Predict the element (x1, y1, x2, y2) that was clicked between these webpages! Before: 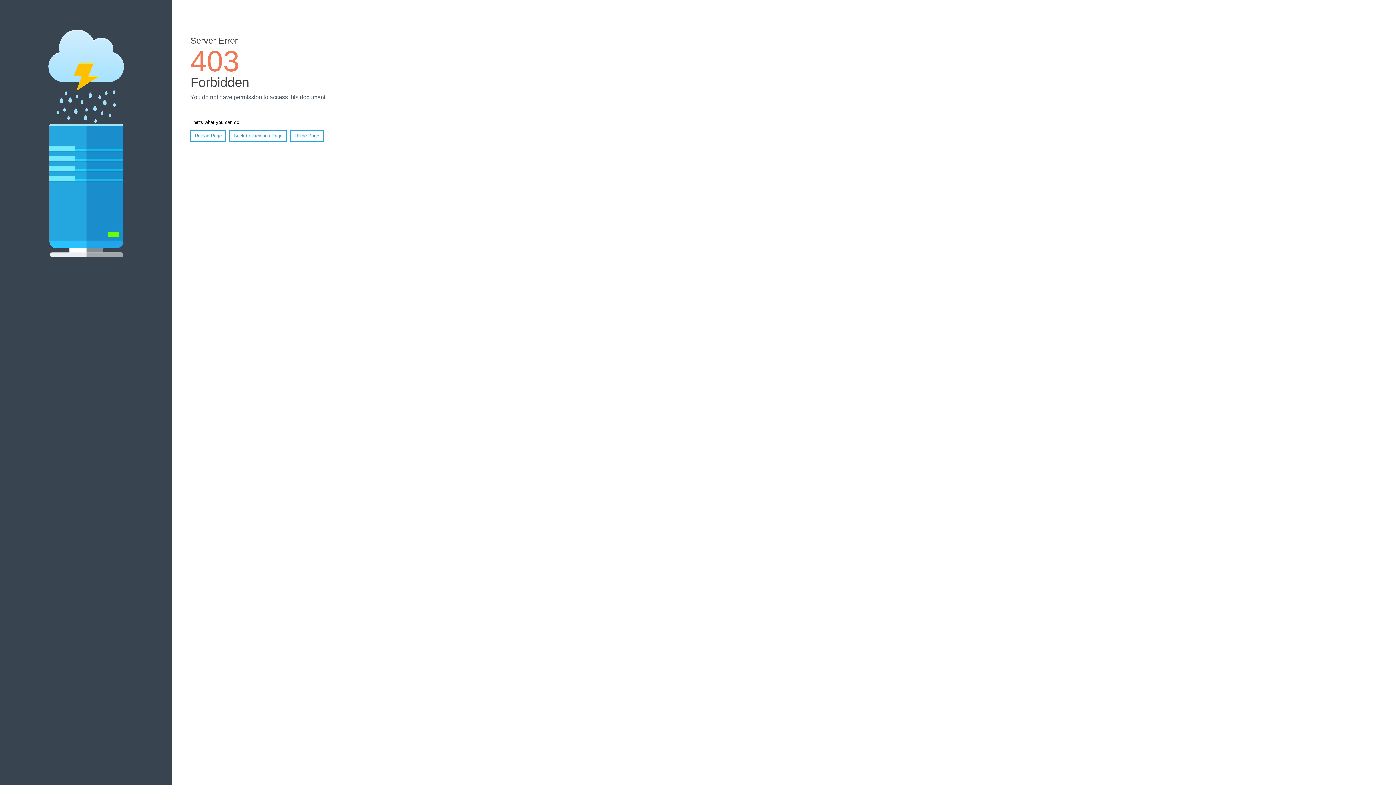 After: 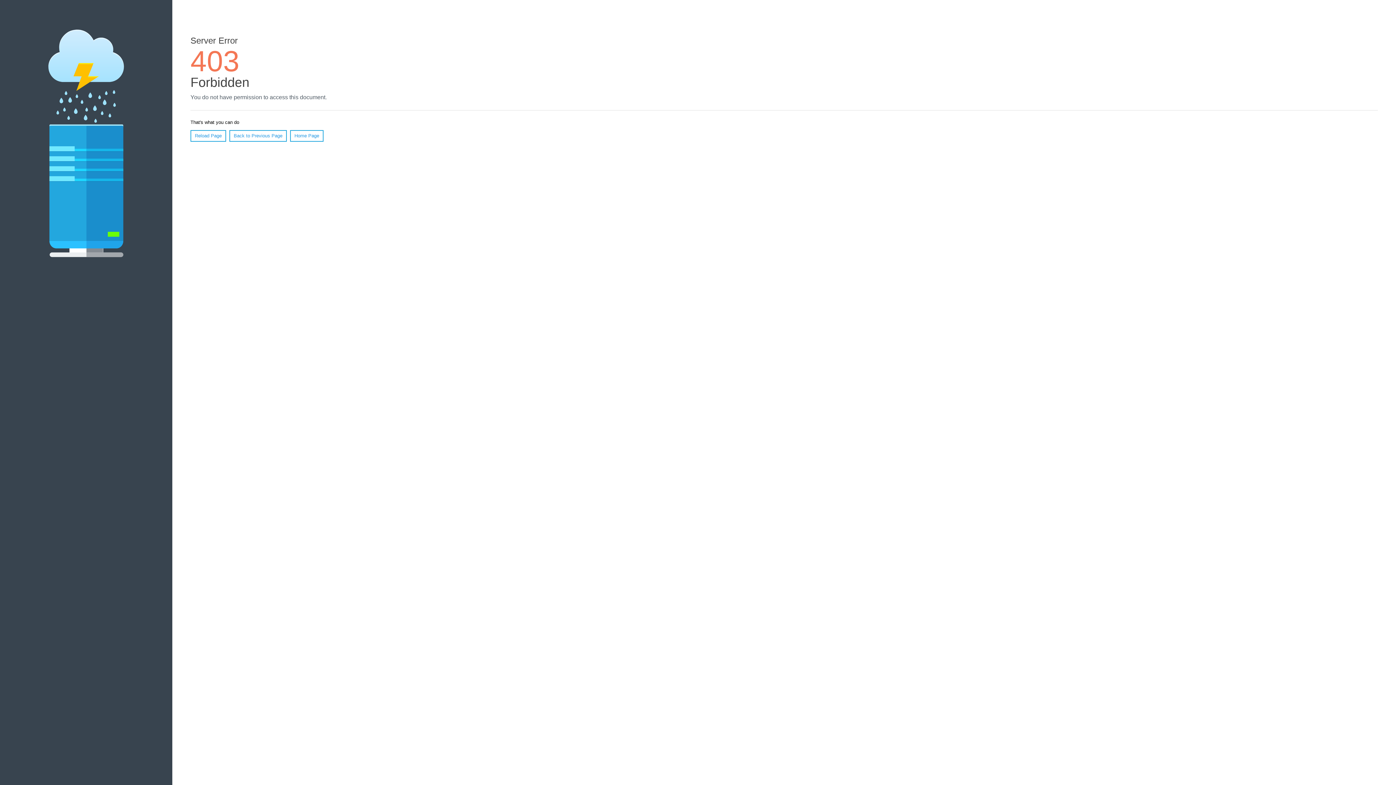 Action: label: Reload Page bbox: (190, 130, 226, 141)